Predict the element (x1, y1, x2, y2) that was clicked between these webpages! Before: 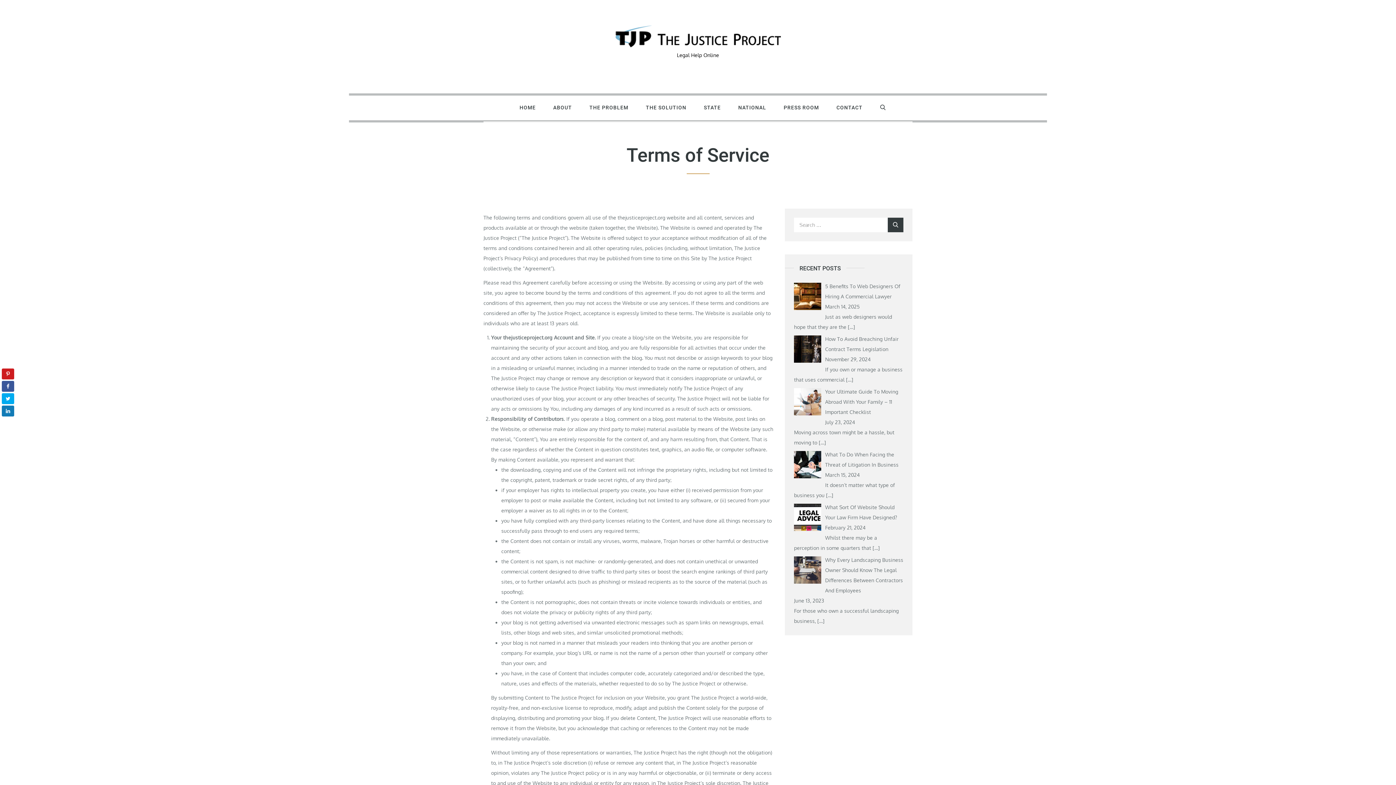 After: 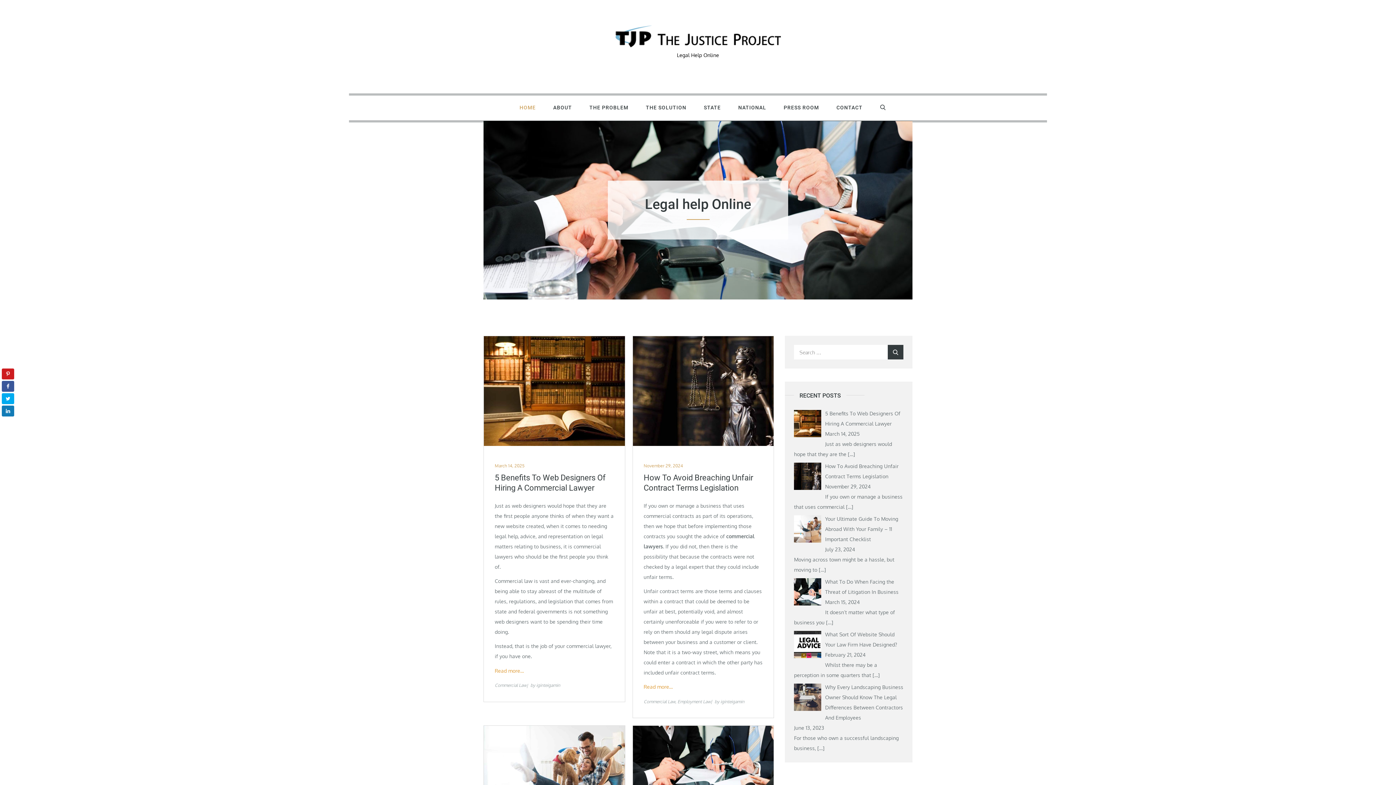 Action: label: HOME bbox: (511, 95, 543, 120)